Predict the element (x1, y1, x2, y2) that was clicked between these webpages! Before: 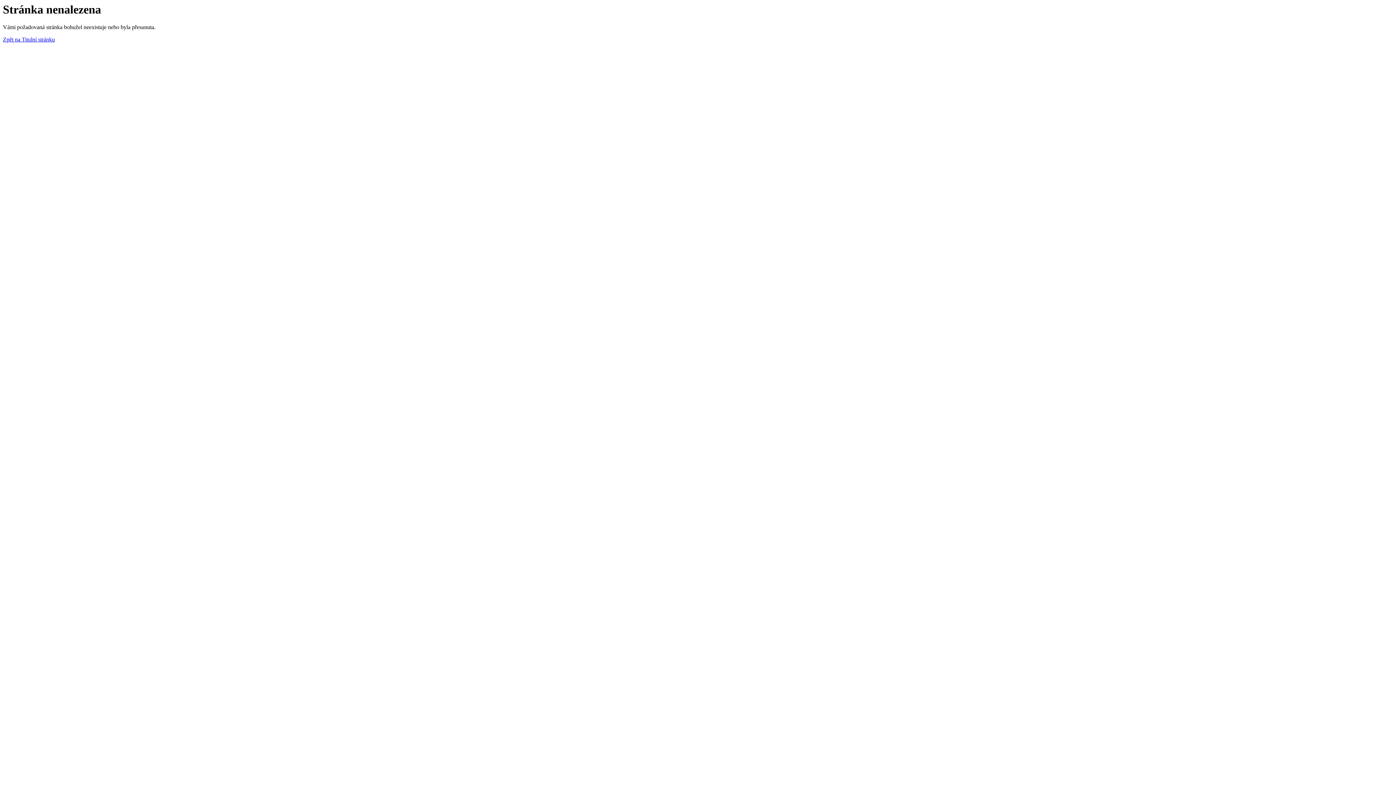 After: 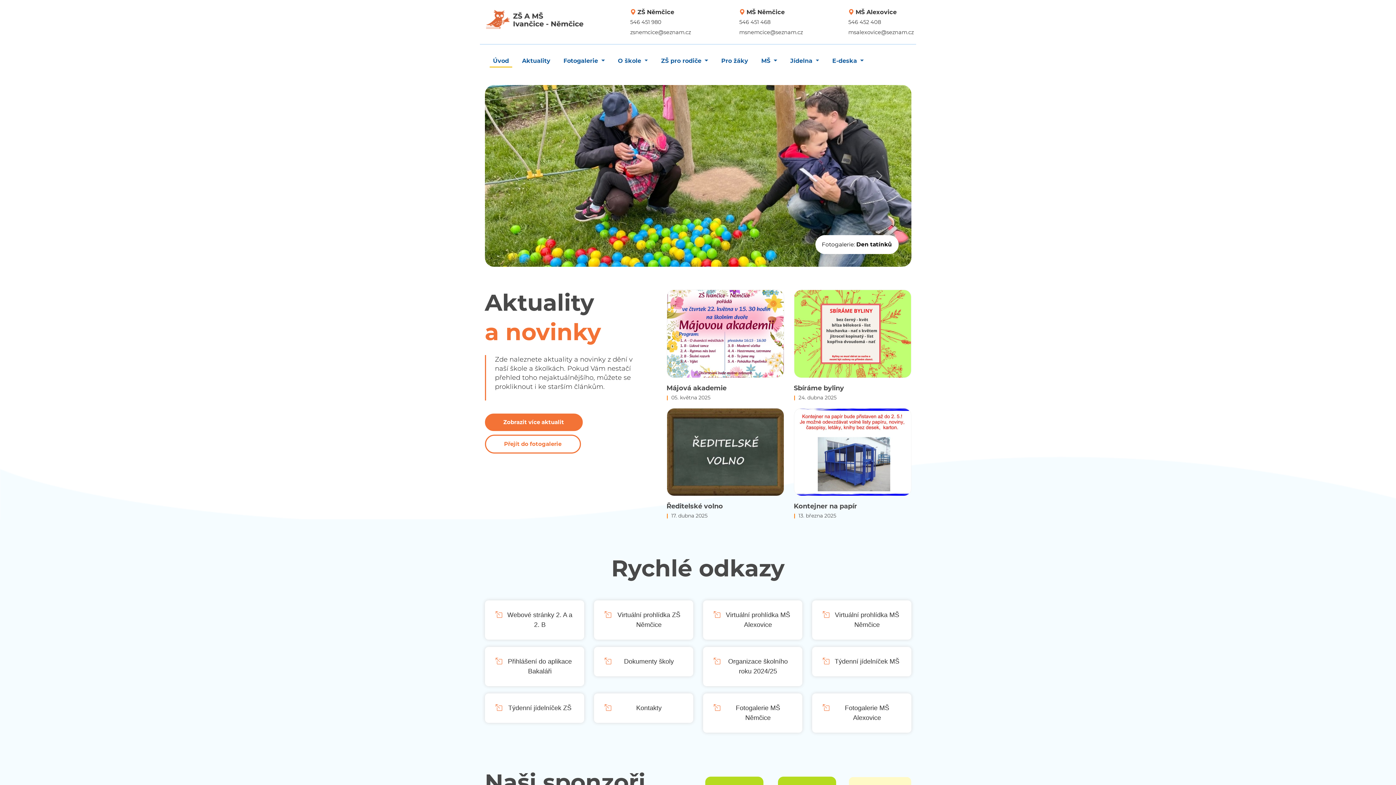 Action: bbox: (2, 36, 54, 42) label: Zpět na Titulní stránku